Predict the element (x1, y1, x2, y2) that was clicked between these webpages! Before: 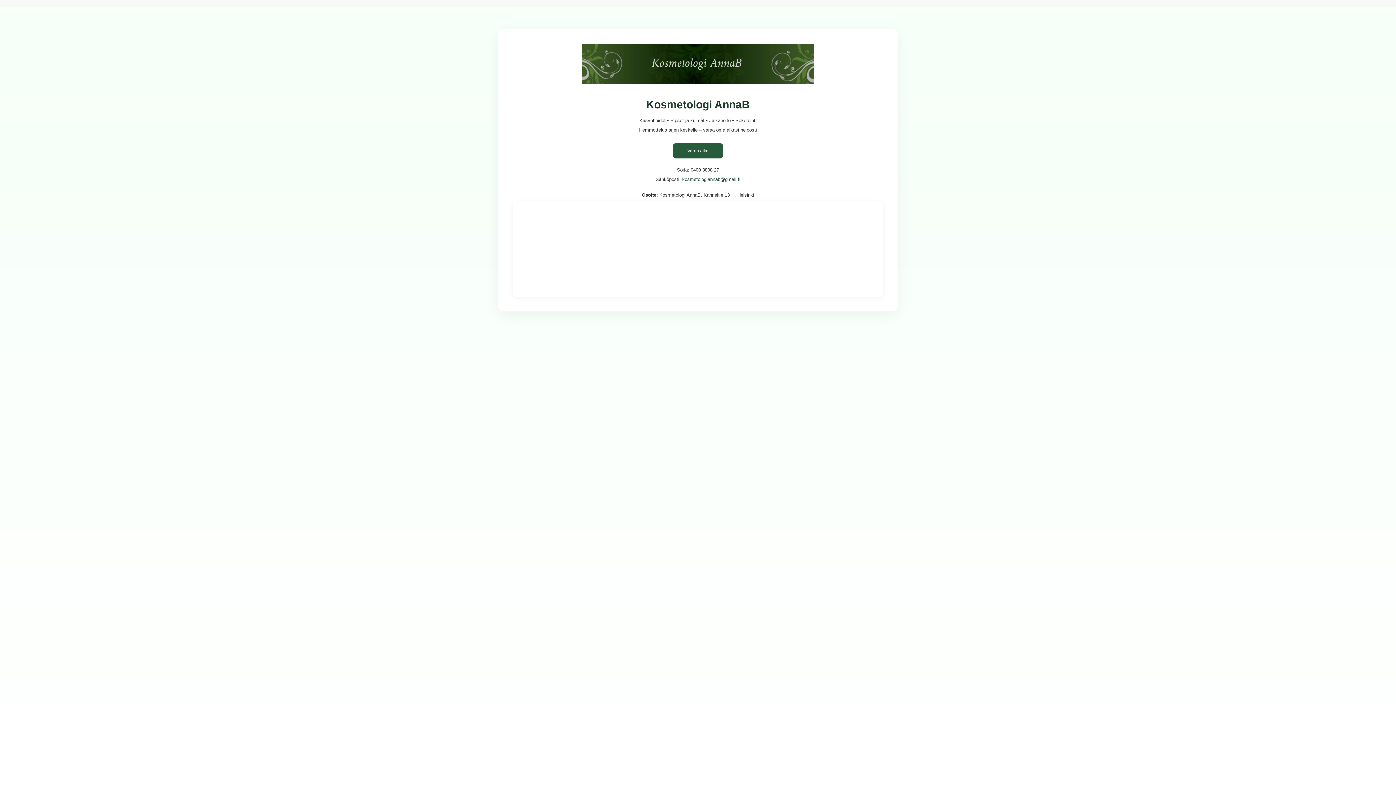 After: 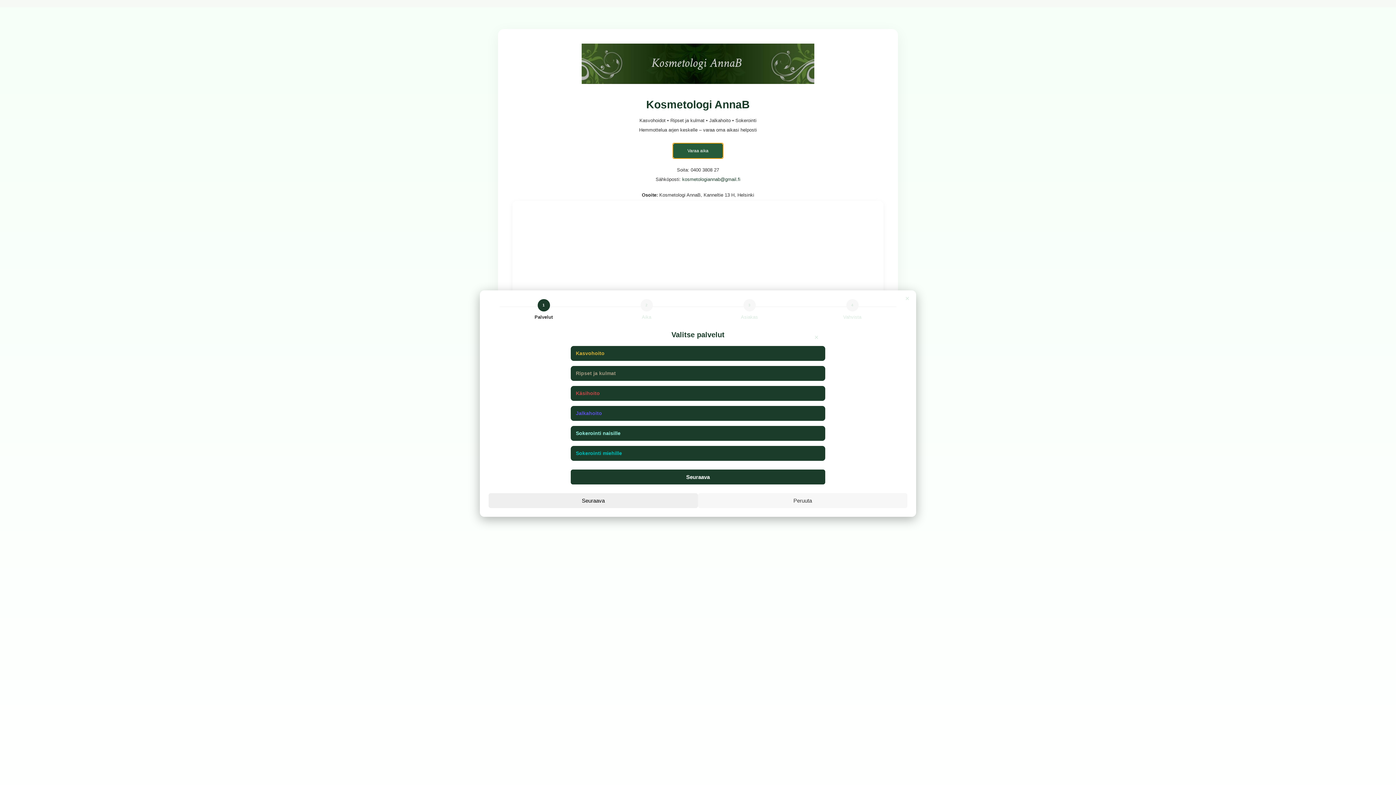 Action: bbox: (673, 143, 723, 158) label: Varaa aika